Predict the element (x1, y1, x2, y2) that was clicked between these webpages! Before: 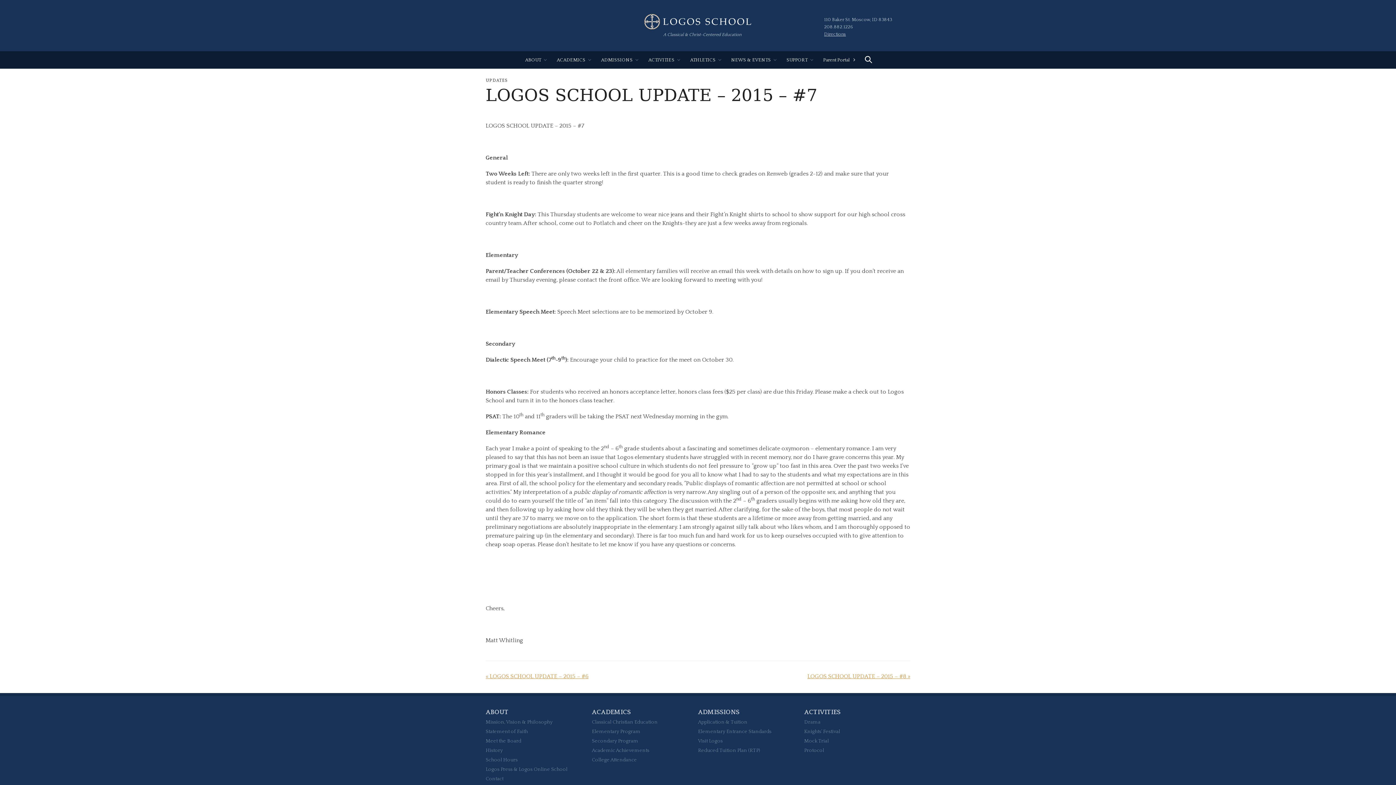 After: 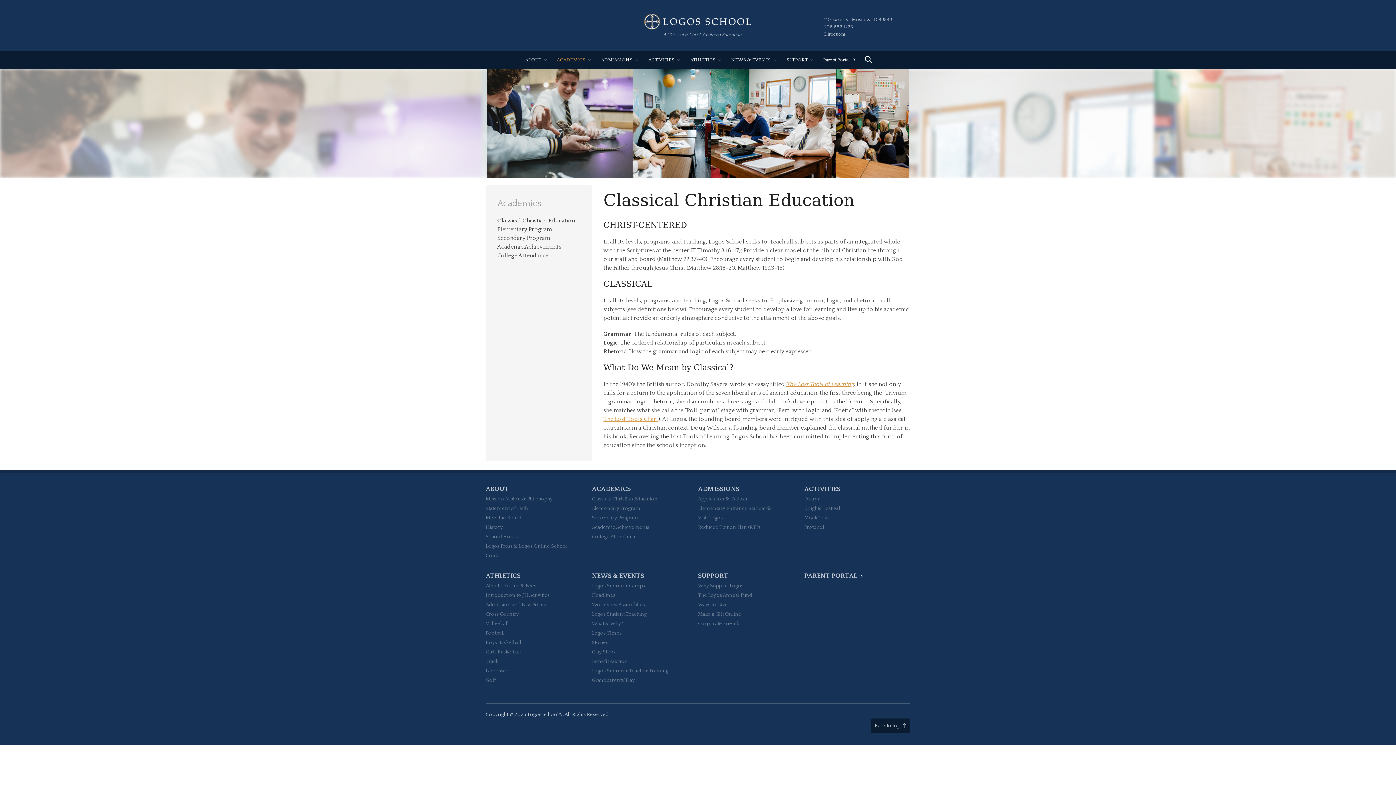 Action: bbox: (592, 709, 630, 716) label: ACADEMICS